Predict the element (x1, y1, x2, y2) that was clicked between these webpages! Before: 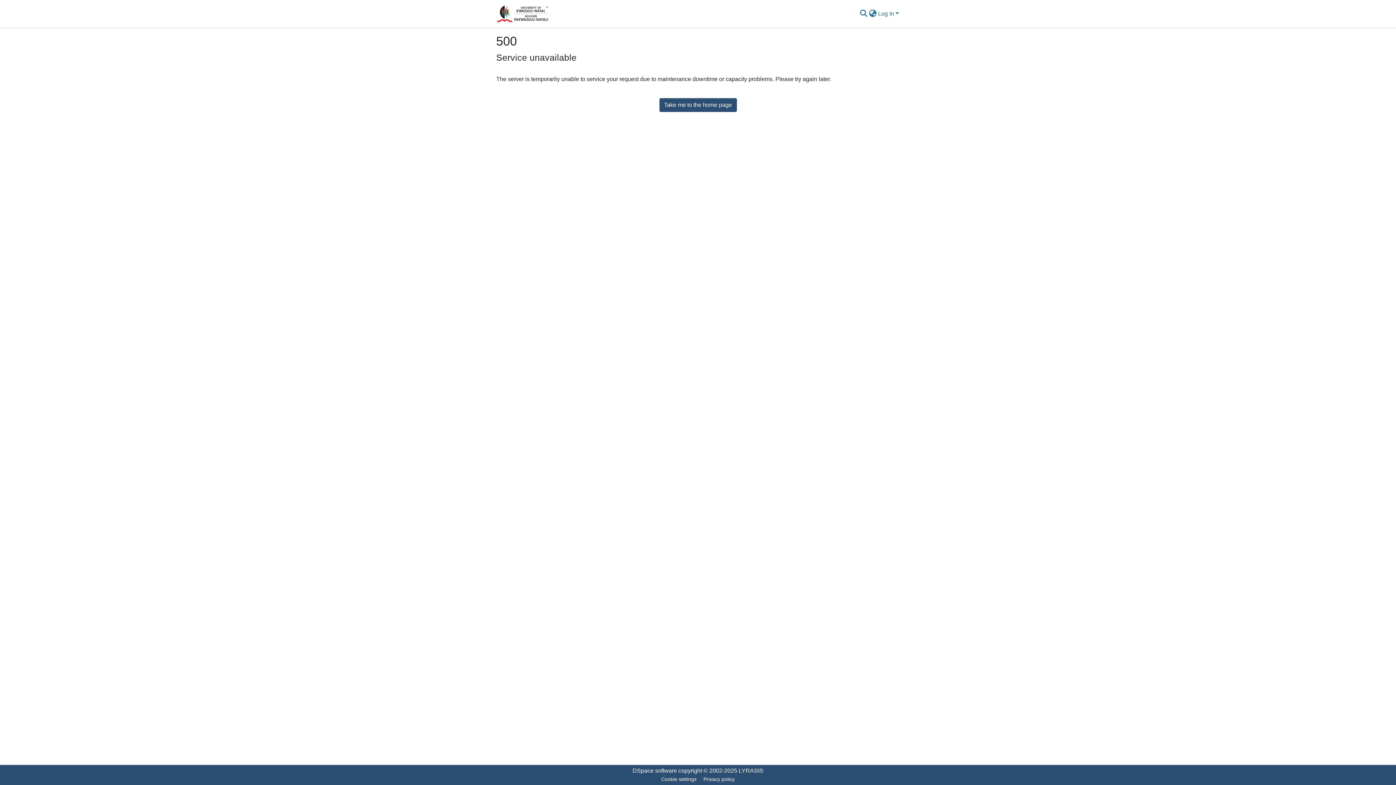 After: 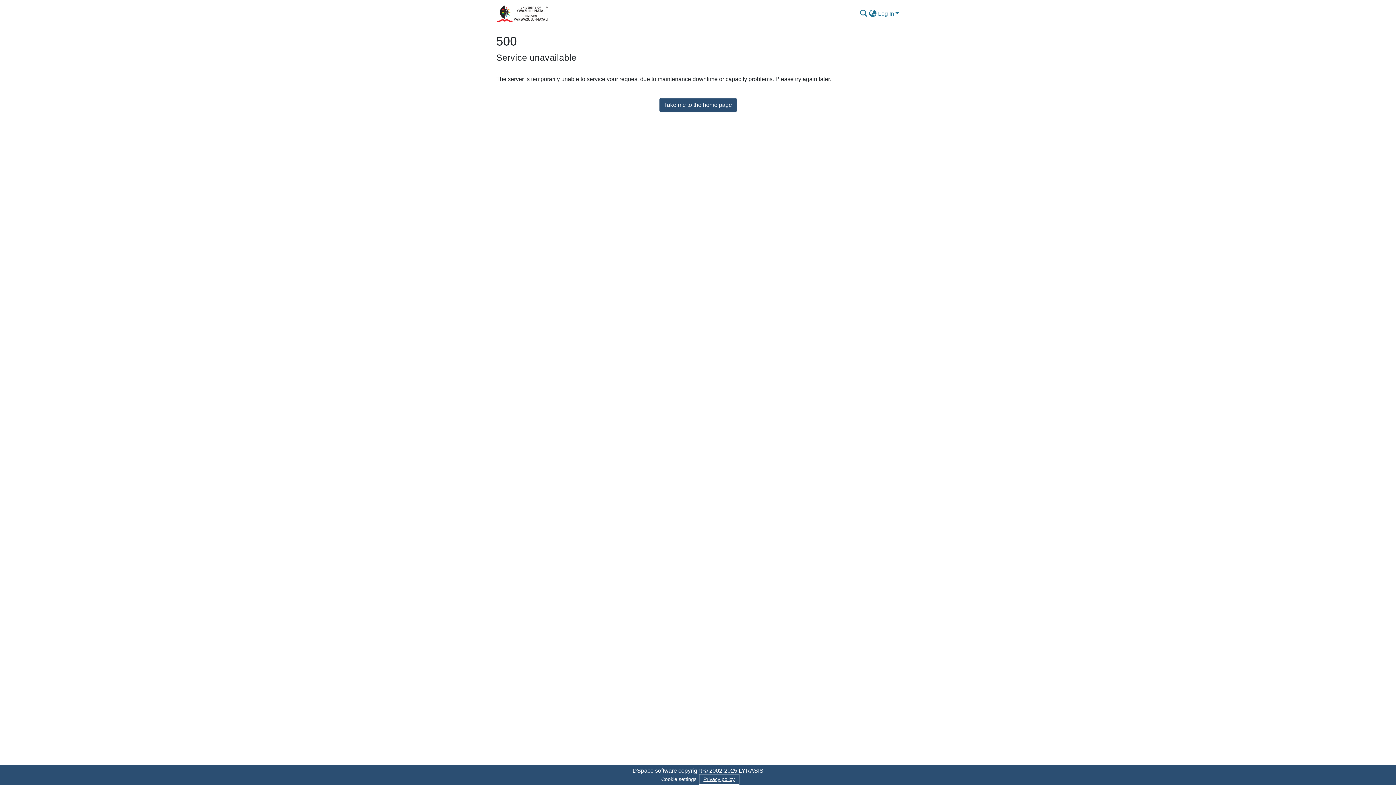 Action: label: Privacy policy bbox: (700, 775, 738, 784)